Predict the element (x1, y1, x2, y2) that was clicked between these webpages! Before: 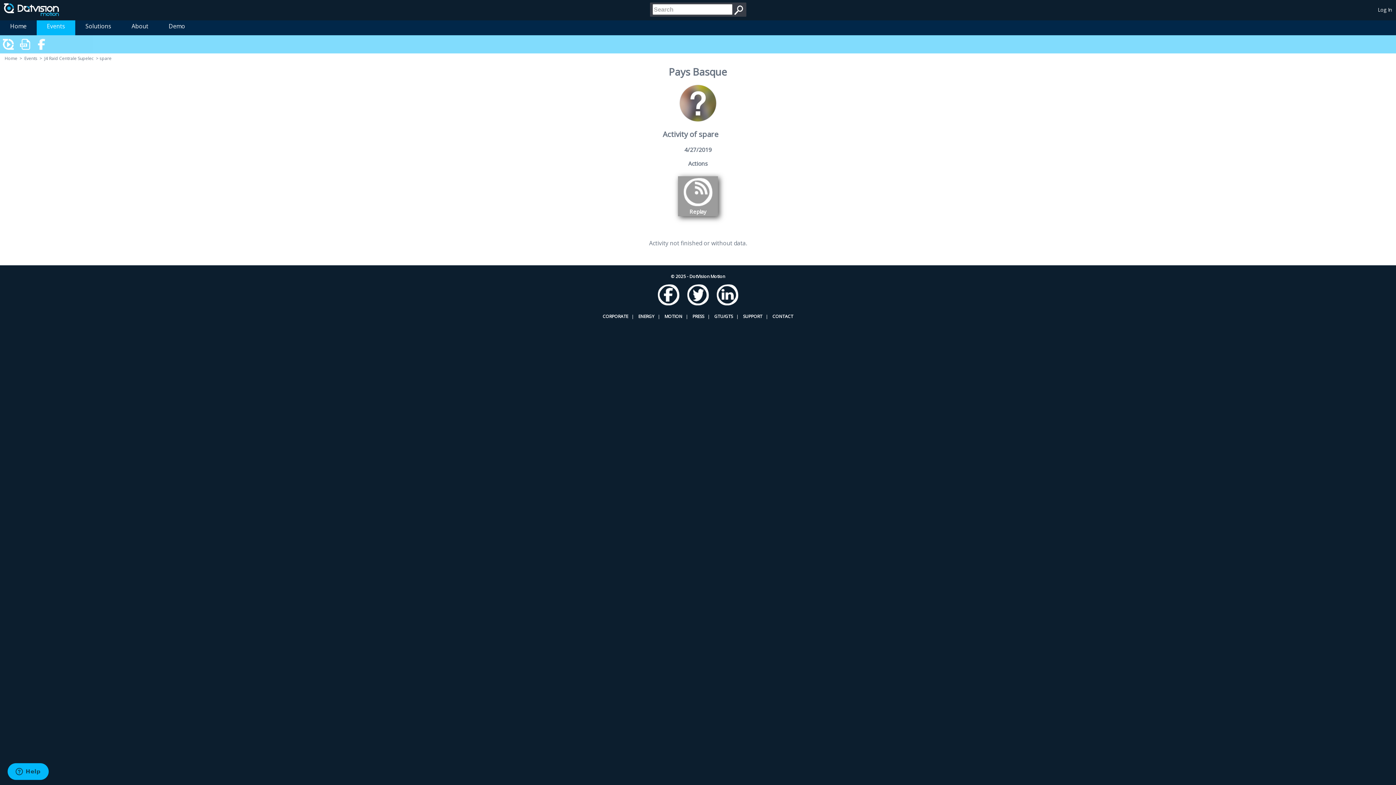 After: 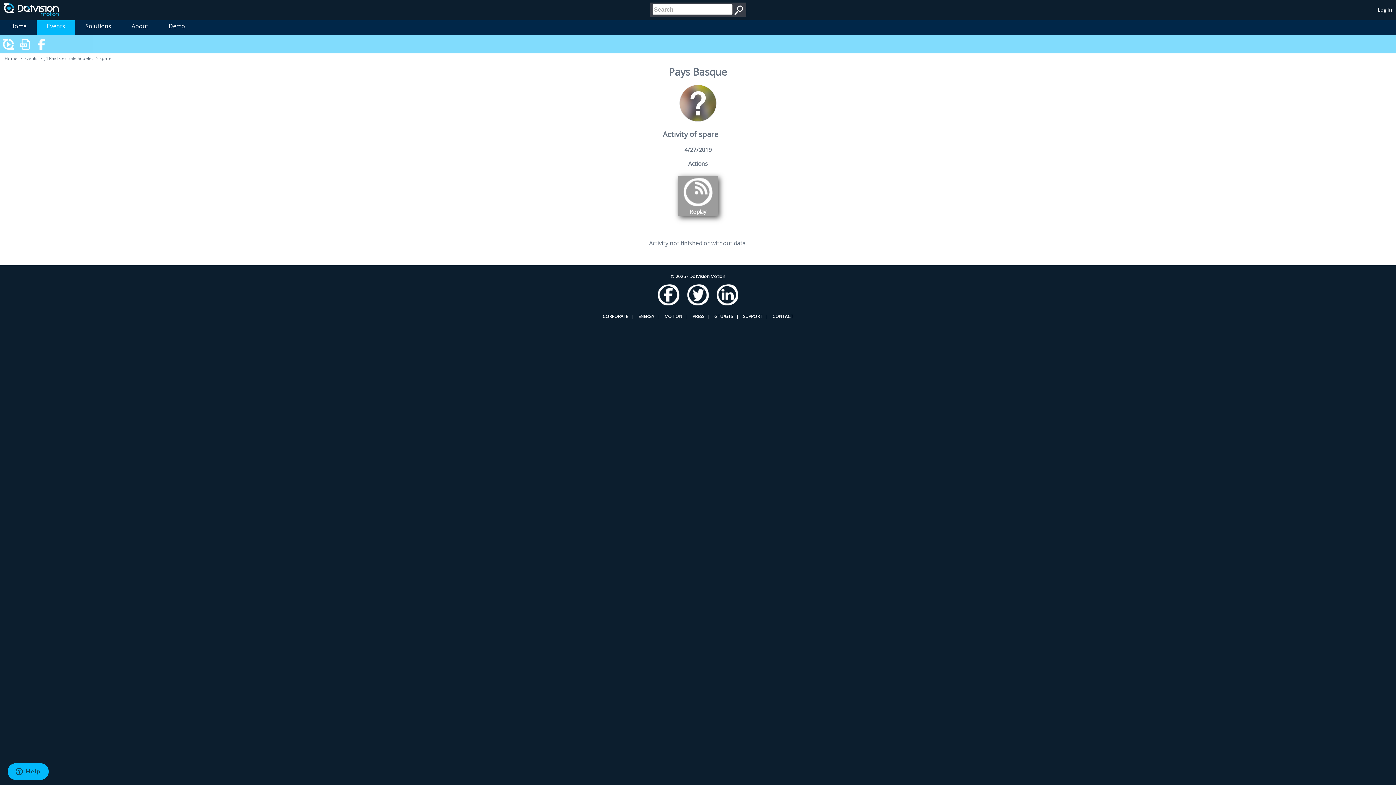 Action: bbox: (686, 301, 710, 307)